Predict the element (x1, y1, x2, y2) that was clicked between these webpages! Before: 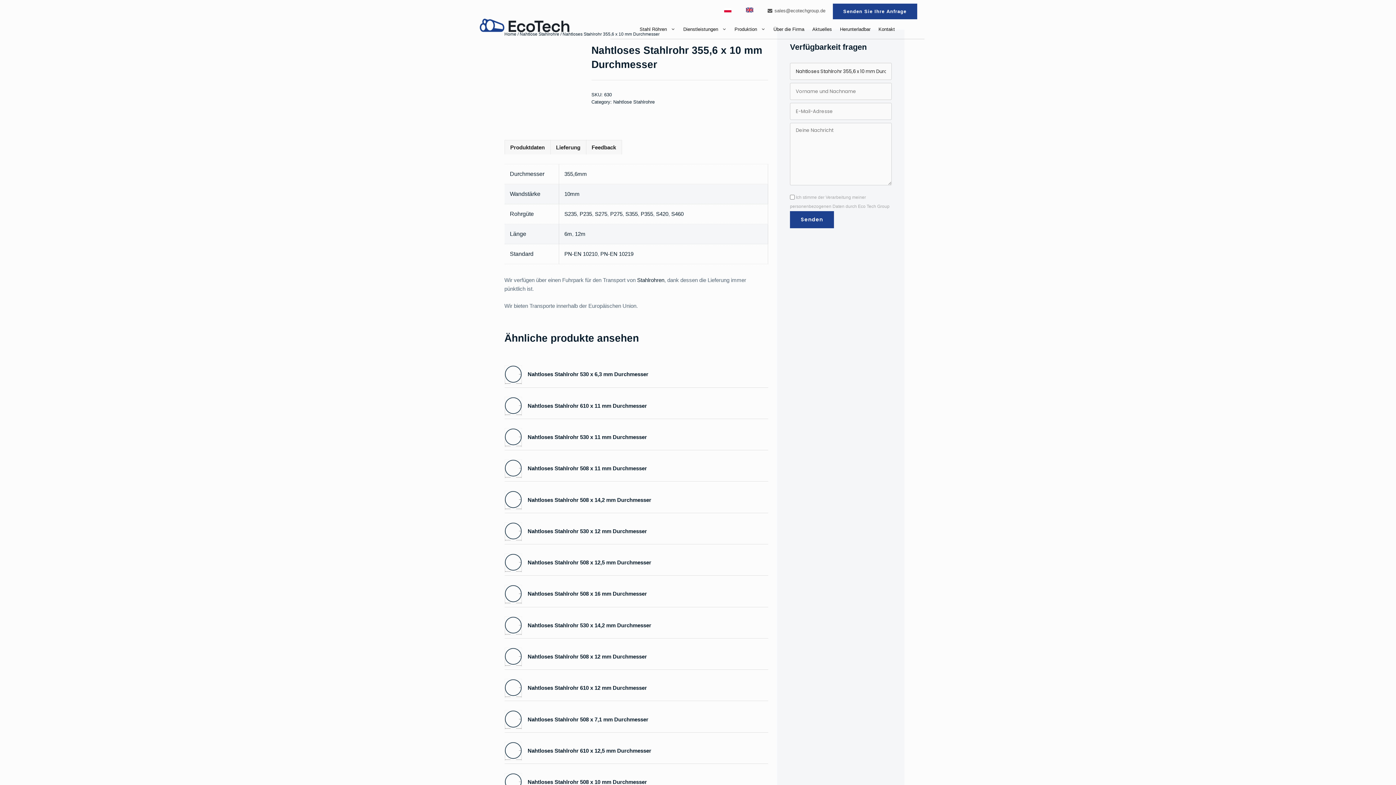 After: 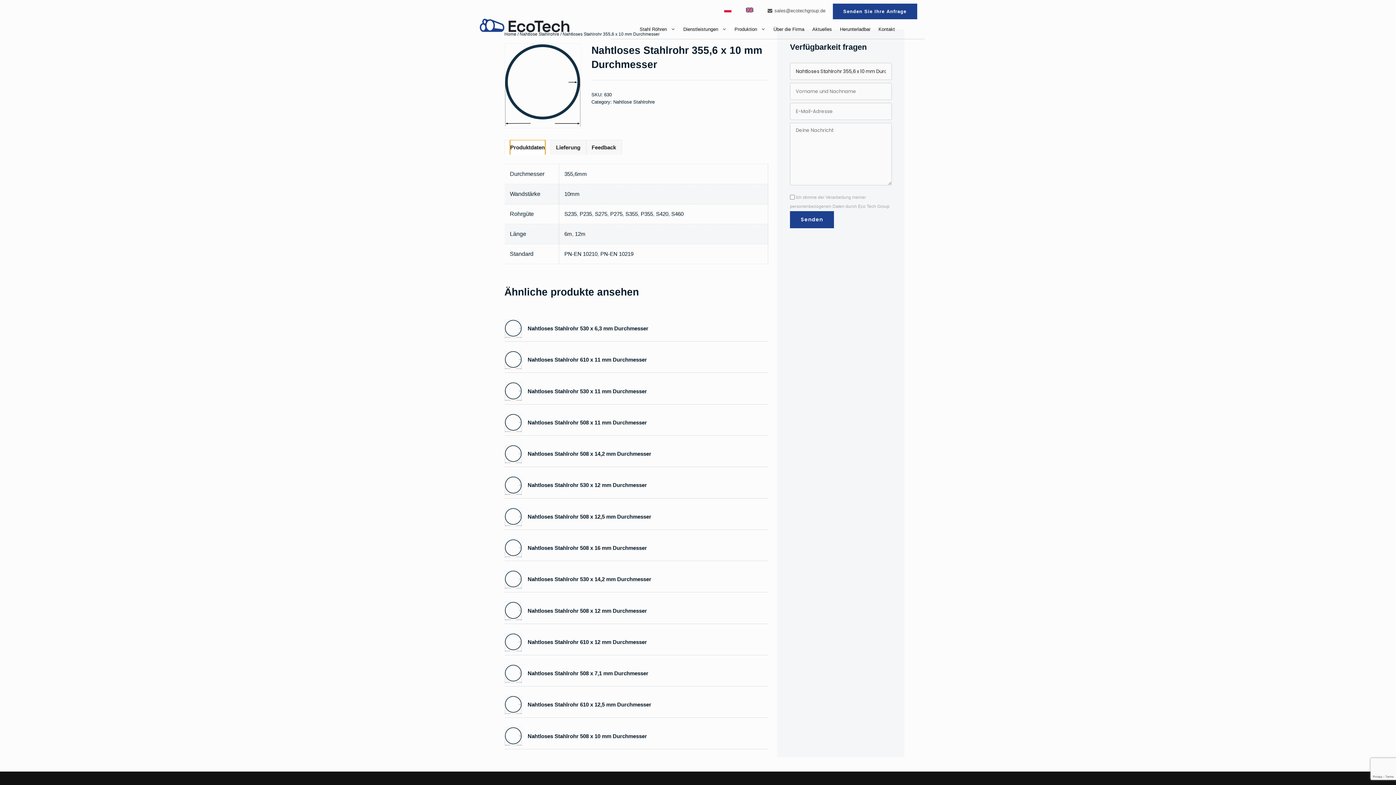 Action: bbox: (510, 140, 544, 154) label: Produktdaten